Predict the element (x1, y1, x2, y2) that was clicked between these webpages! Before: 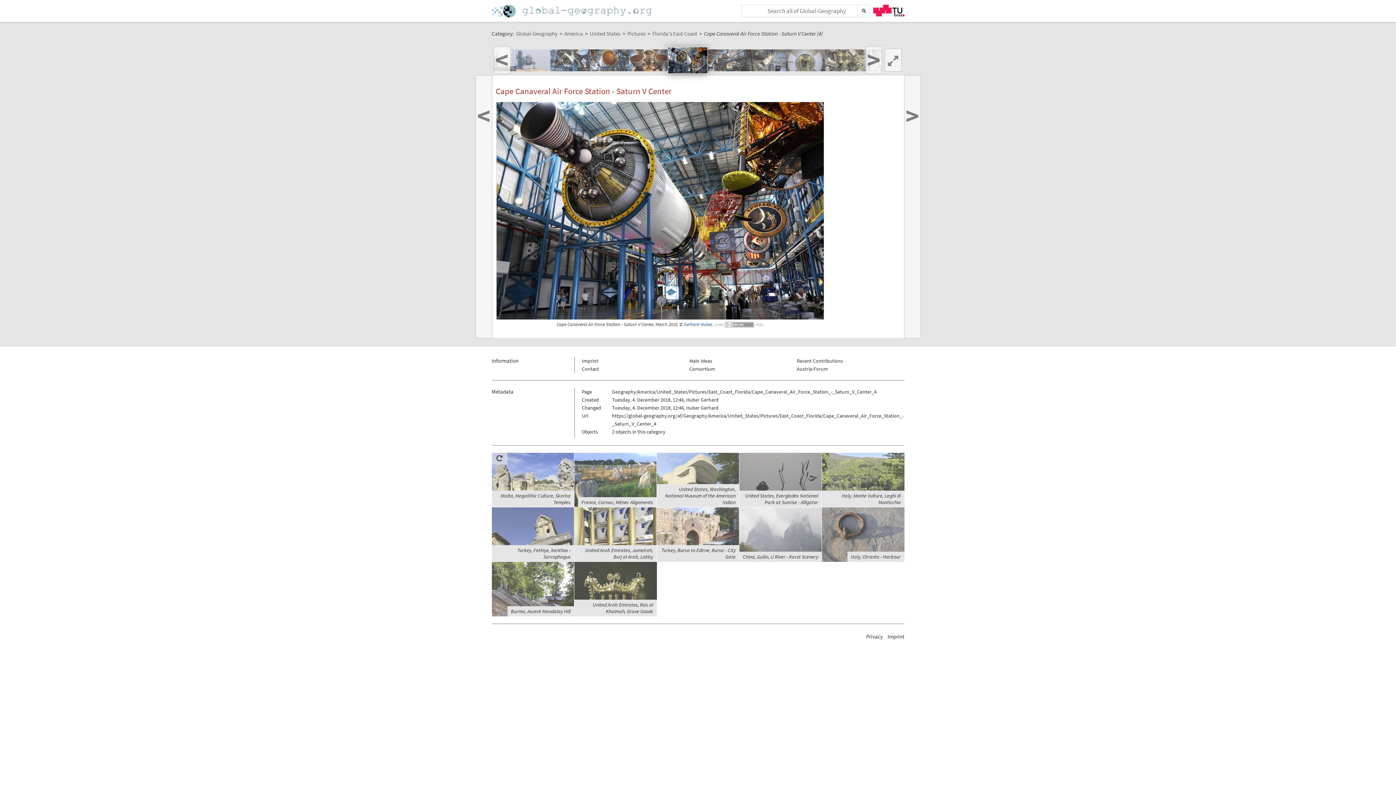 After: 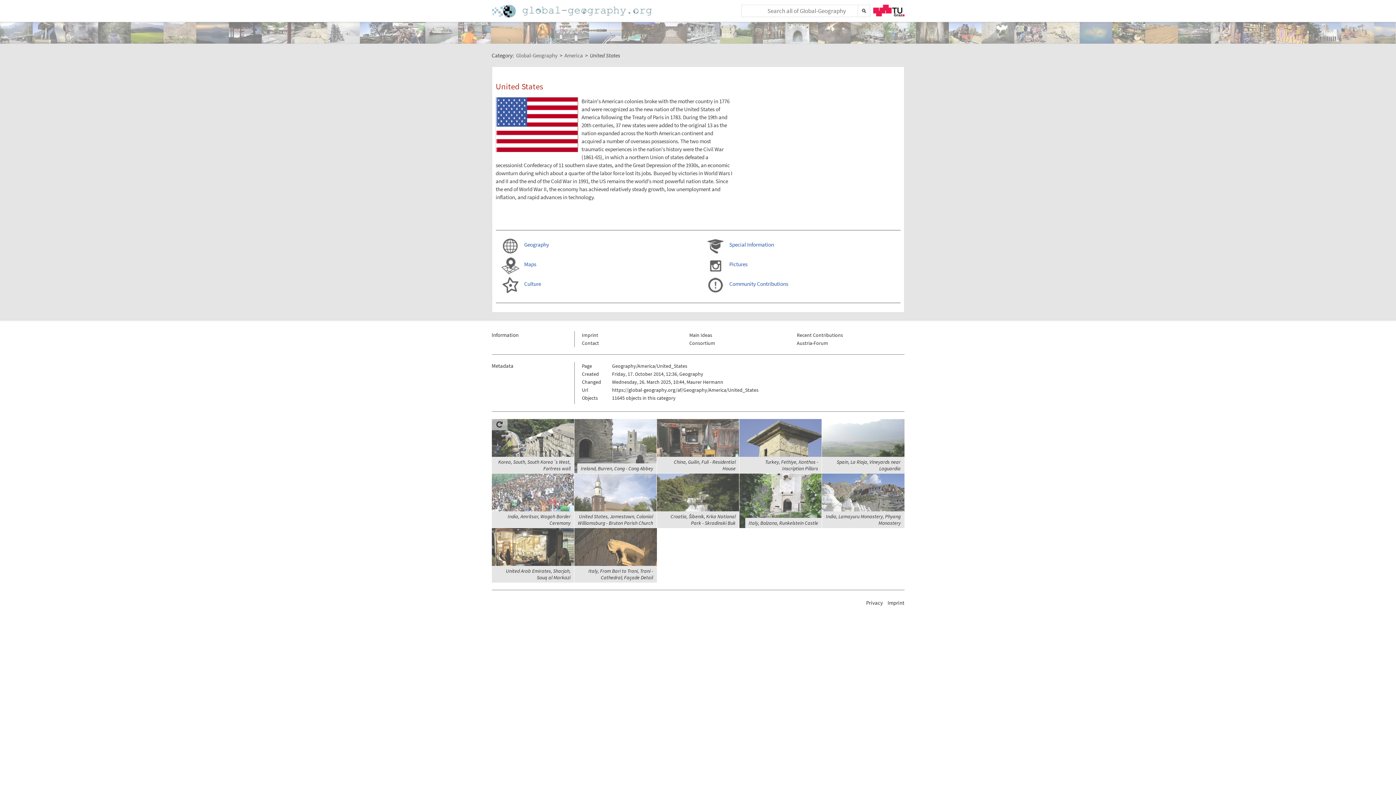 Action: bbox: (590, 30, 620, 36) label: United States